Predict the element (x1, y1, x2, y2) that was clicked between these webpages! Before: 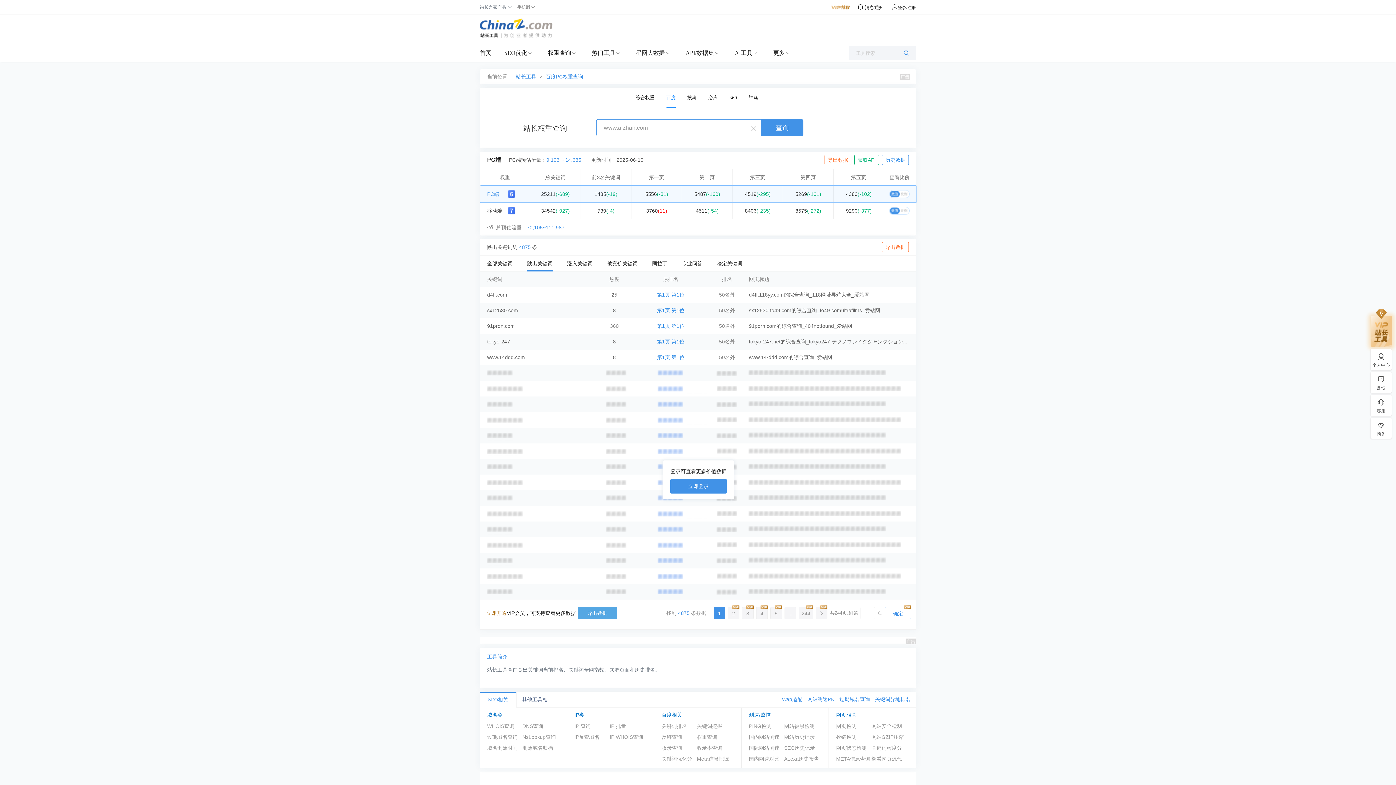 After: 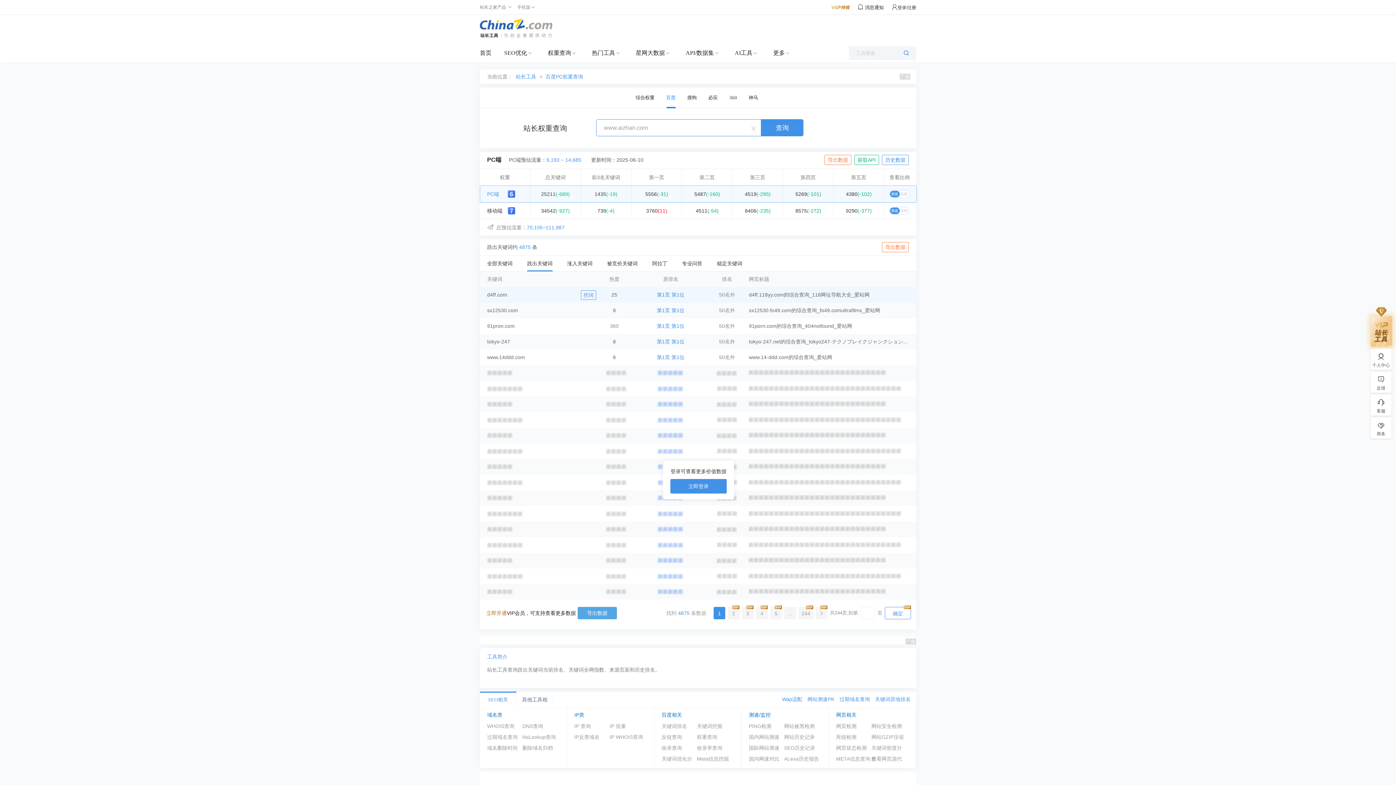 Action: label: d4ff.com bbox: (487, 287, 592, 302)